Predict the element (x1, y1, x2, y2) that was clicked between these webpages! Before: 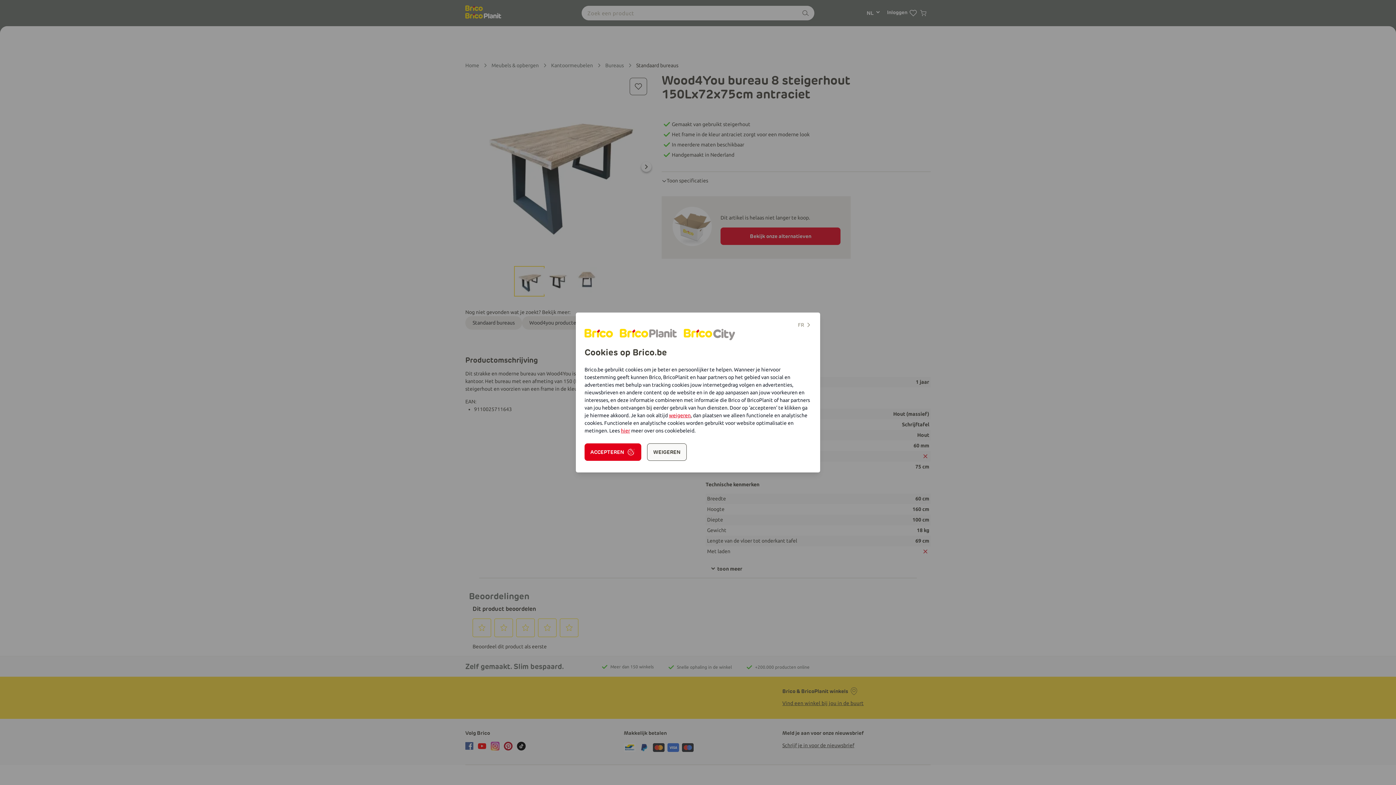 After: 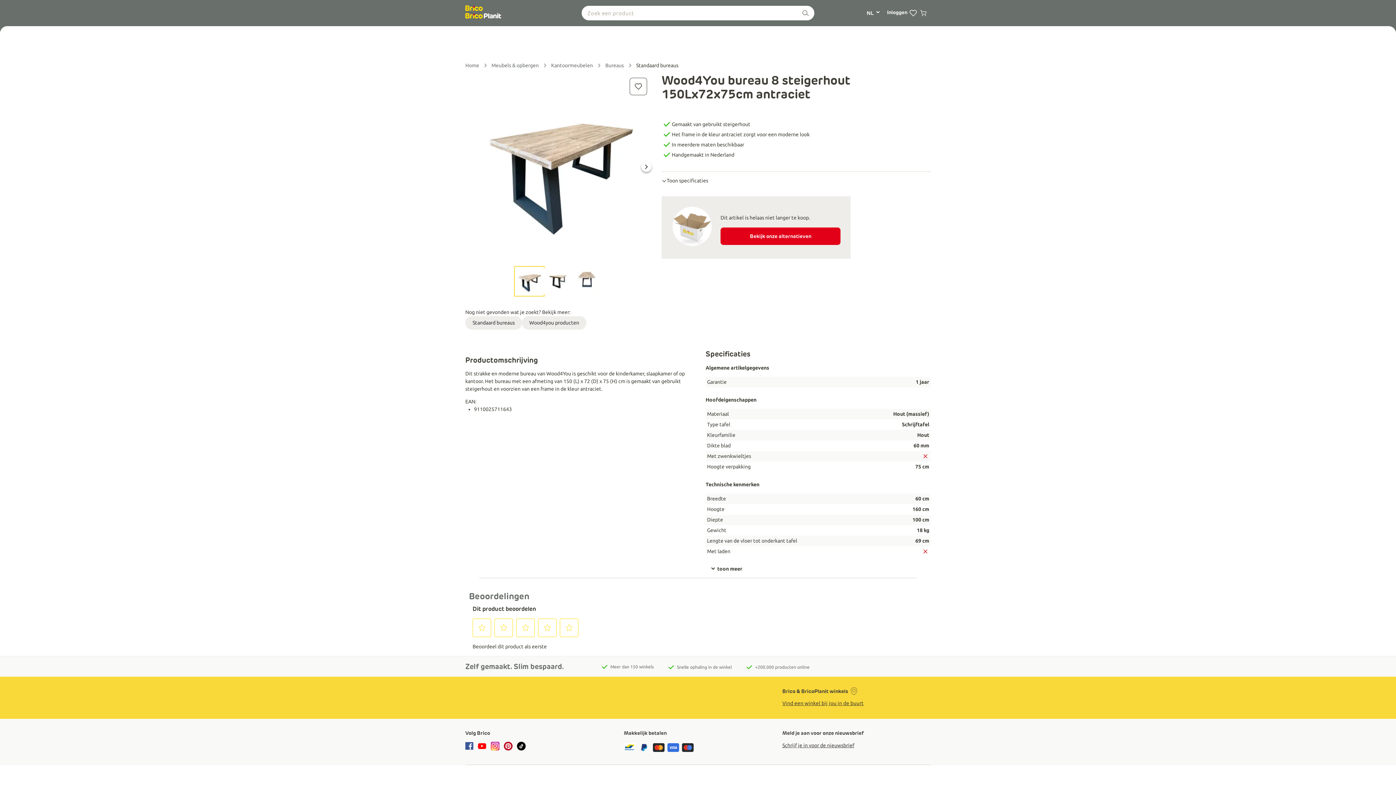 Action: bbox: (584, 443, 641, 461) label: ACCEPTEREN